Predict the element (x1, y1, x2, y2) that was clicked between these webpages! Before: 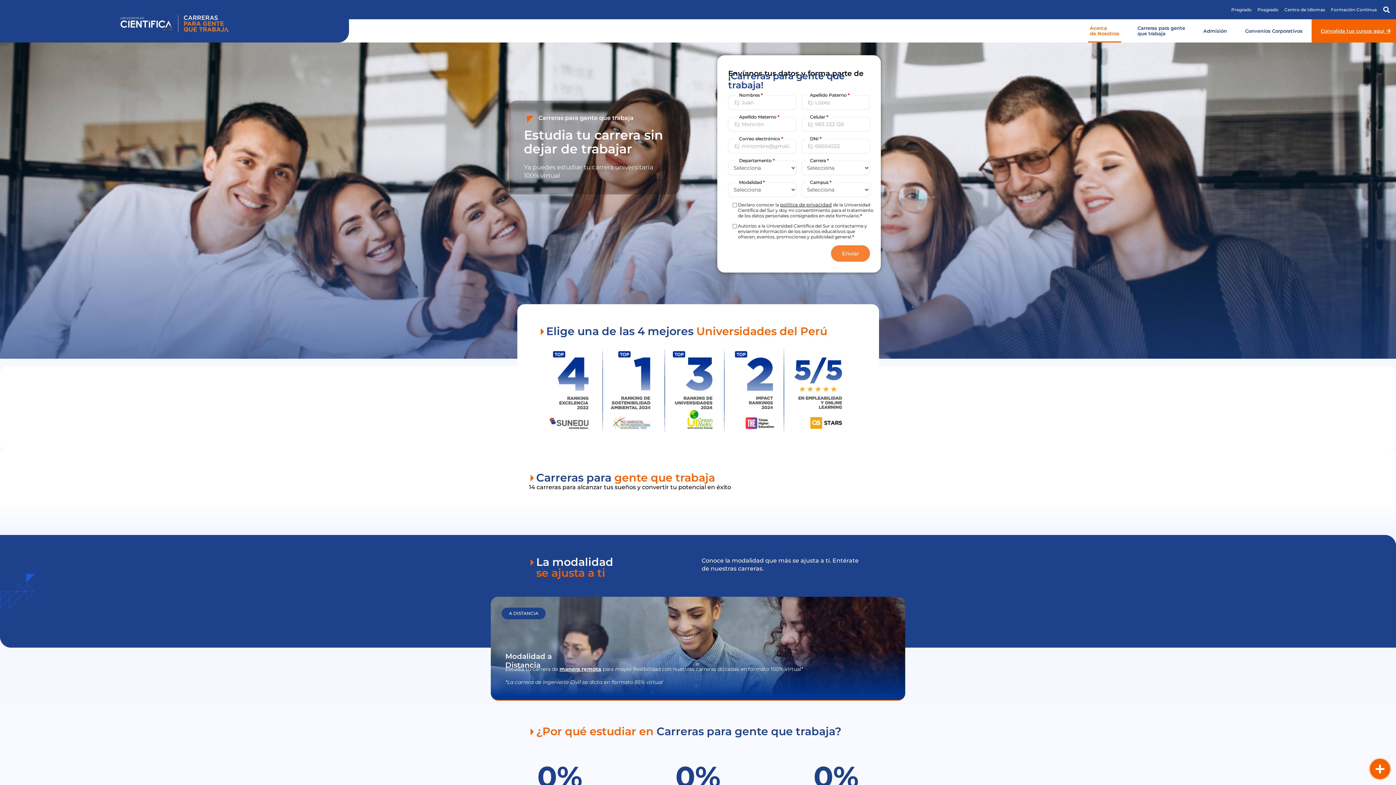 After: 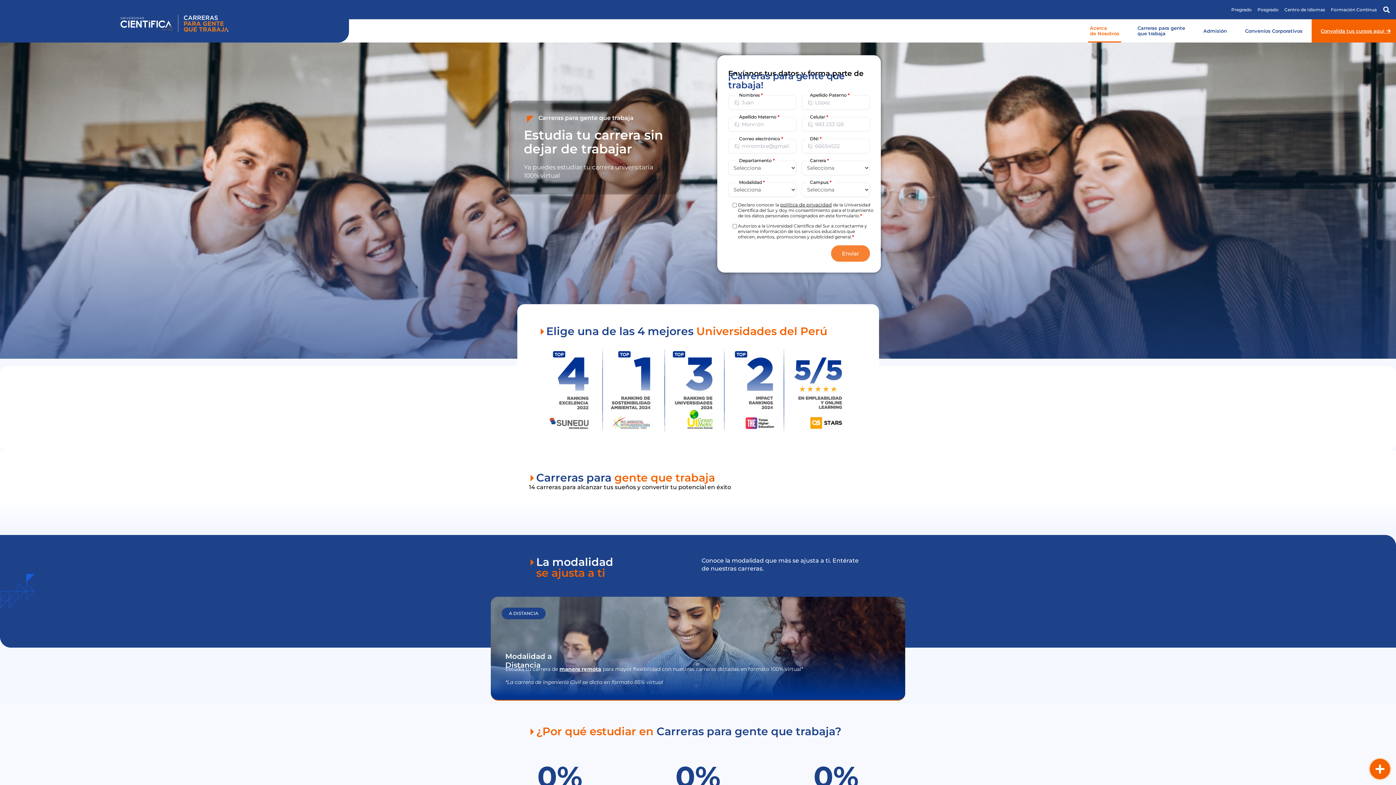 Action: label: Pregrado bbox: (1231, 6, 1252, 13)